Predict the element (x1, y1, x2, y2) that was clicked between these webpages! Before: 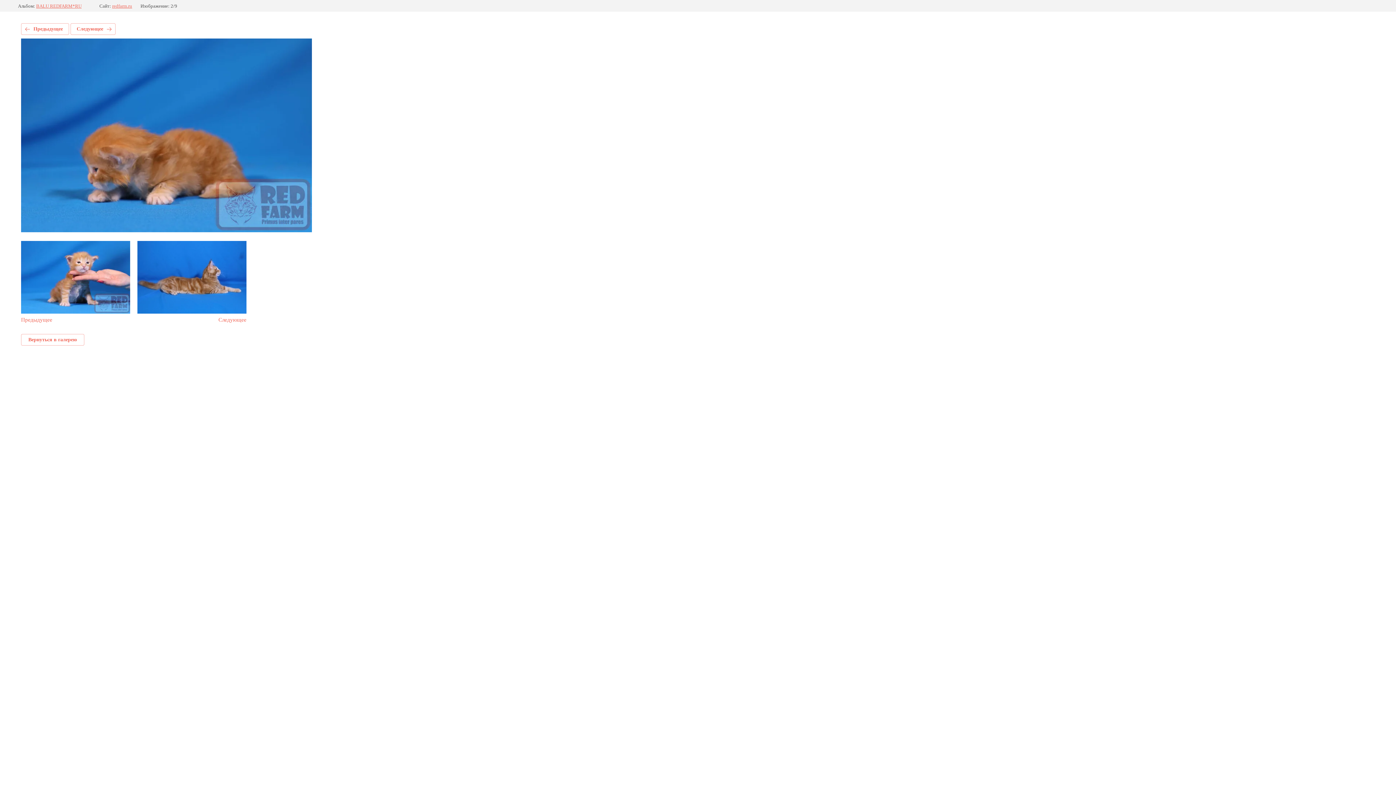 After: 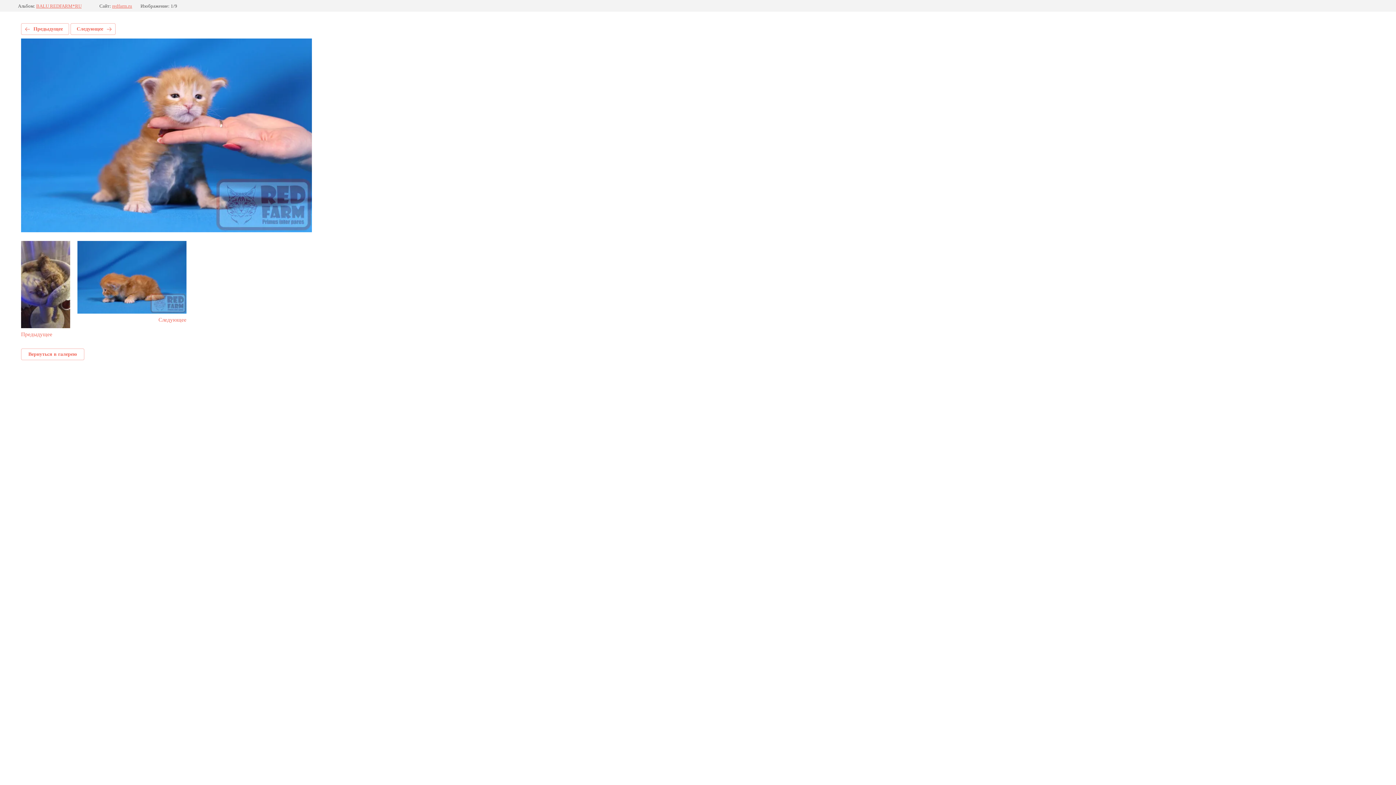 Action: label: Предыдущее bbox: (21, 23, 69, 34)